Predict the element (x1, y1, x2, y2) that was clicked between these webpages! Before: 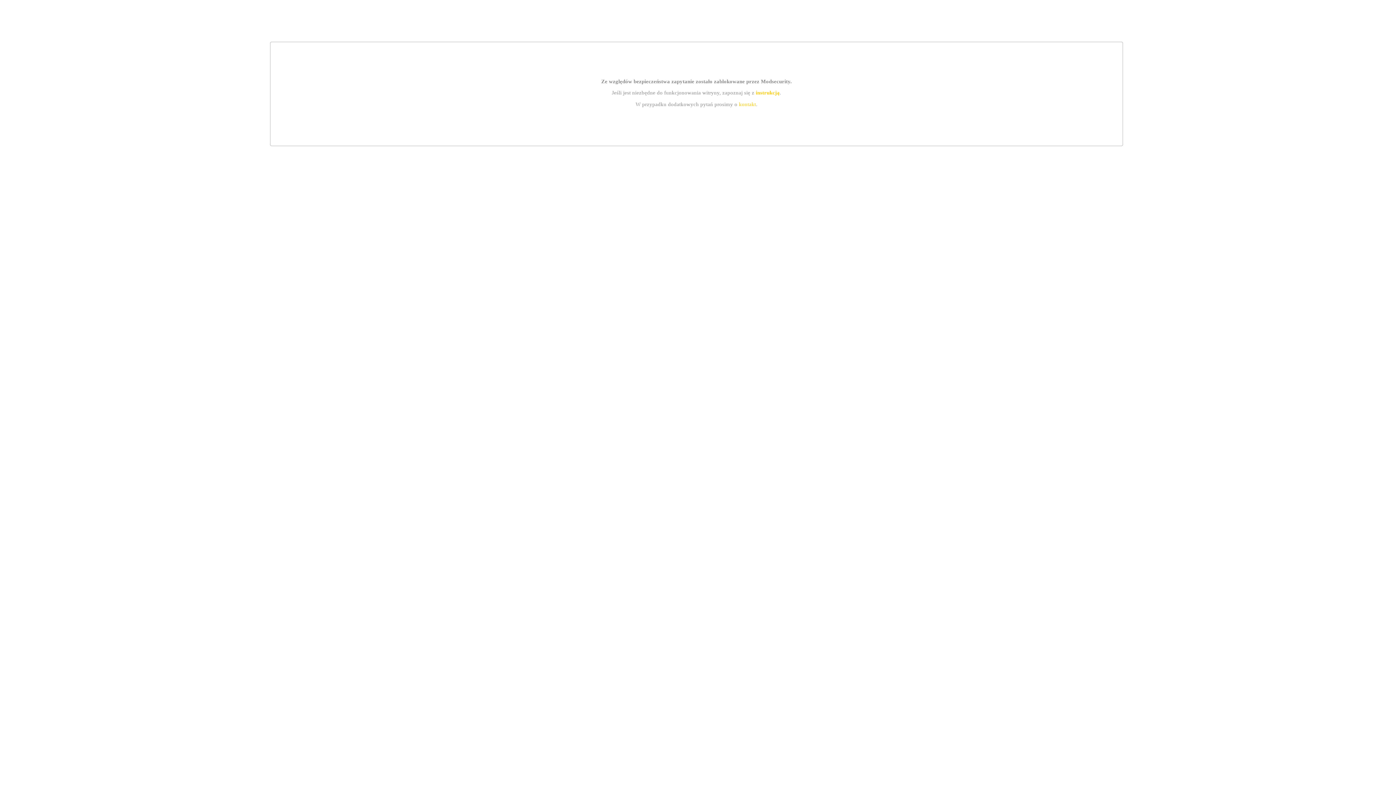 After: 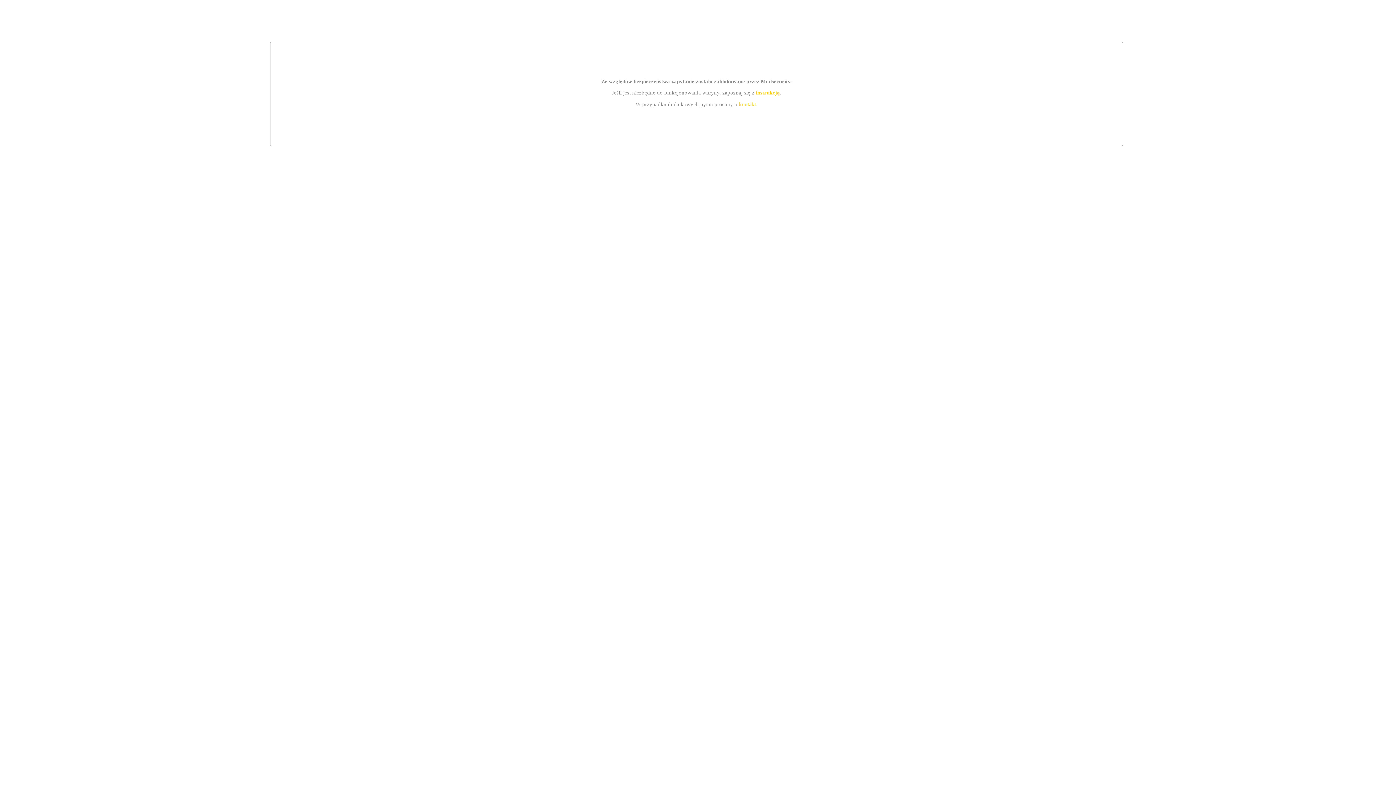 Action: label: kontakt bbox: (739, 101, 756, 107)